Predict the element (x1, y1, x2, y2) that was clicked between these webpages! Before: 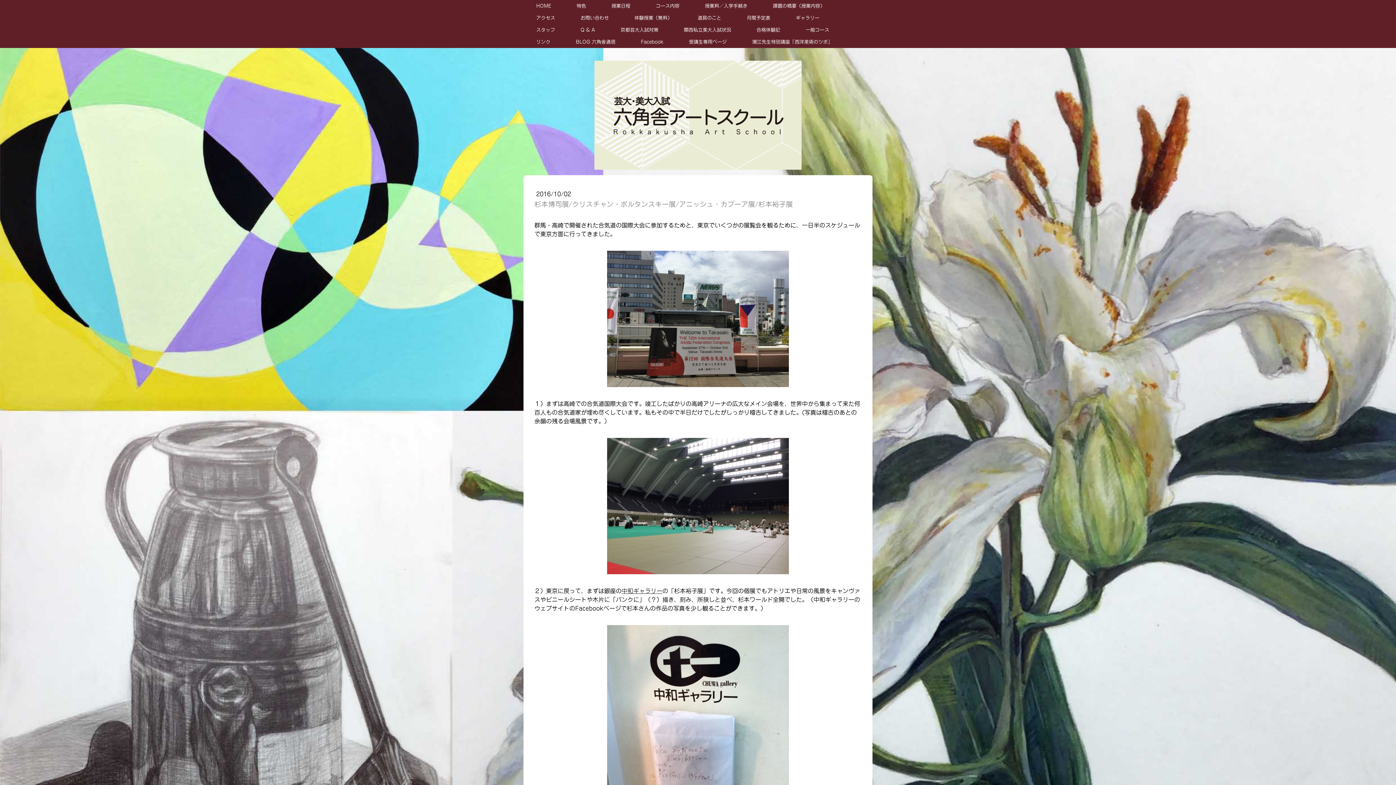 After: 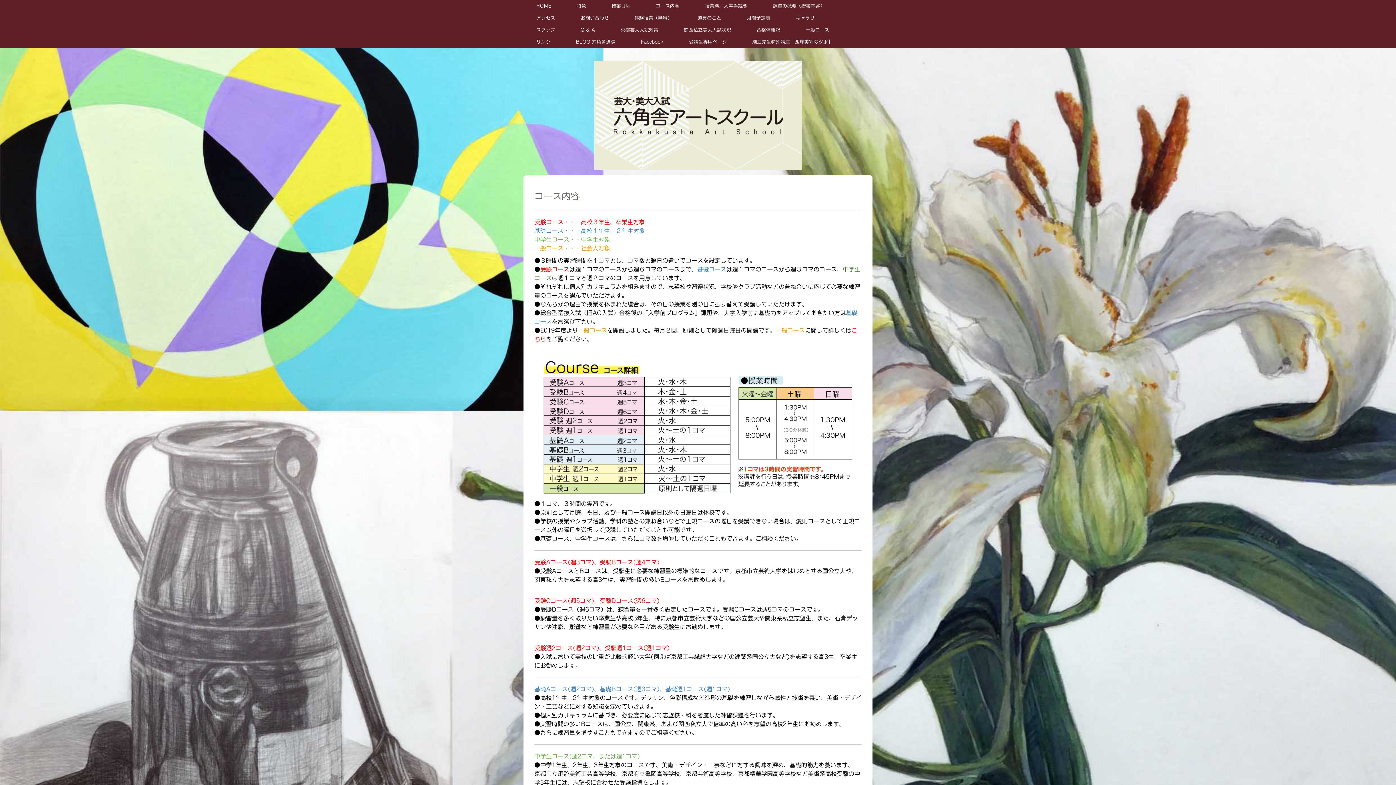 Action: bbox: (643, 0, 692, 12) label: コース内容